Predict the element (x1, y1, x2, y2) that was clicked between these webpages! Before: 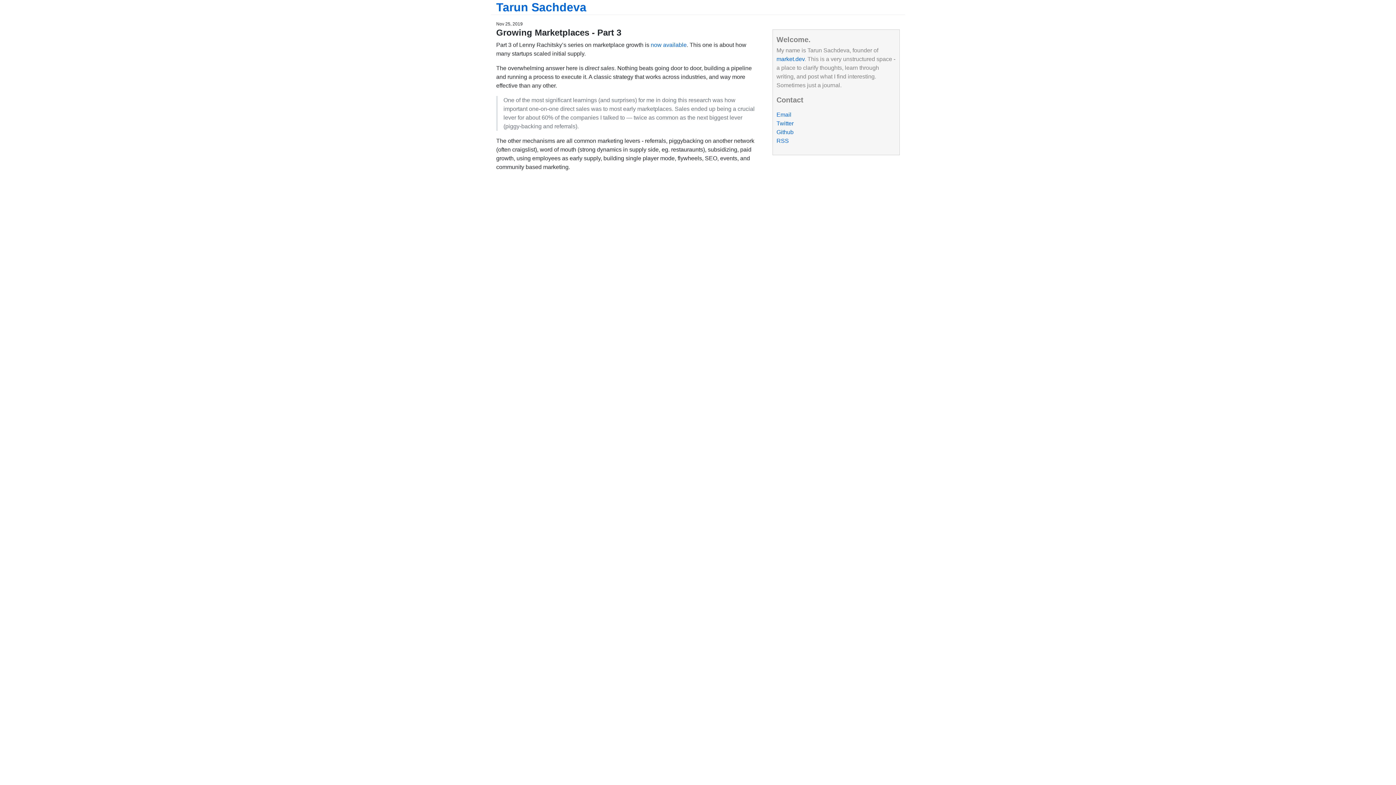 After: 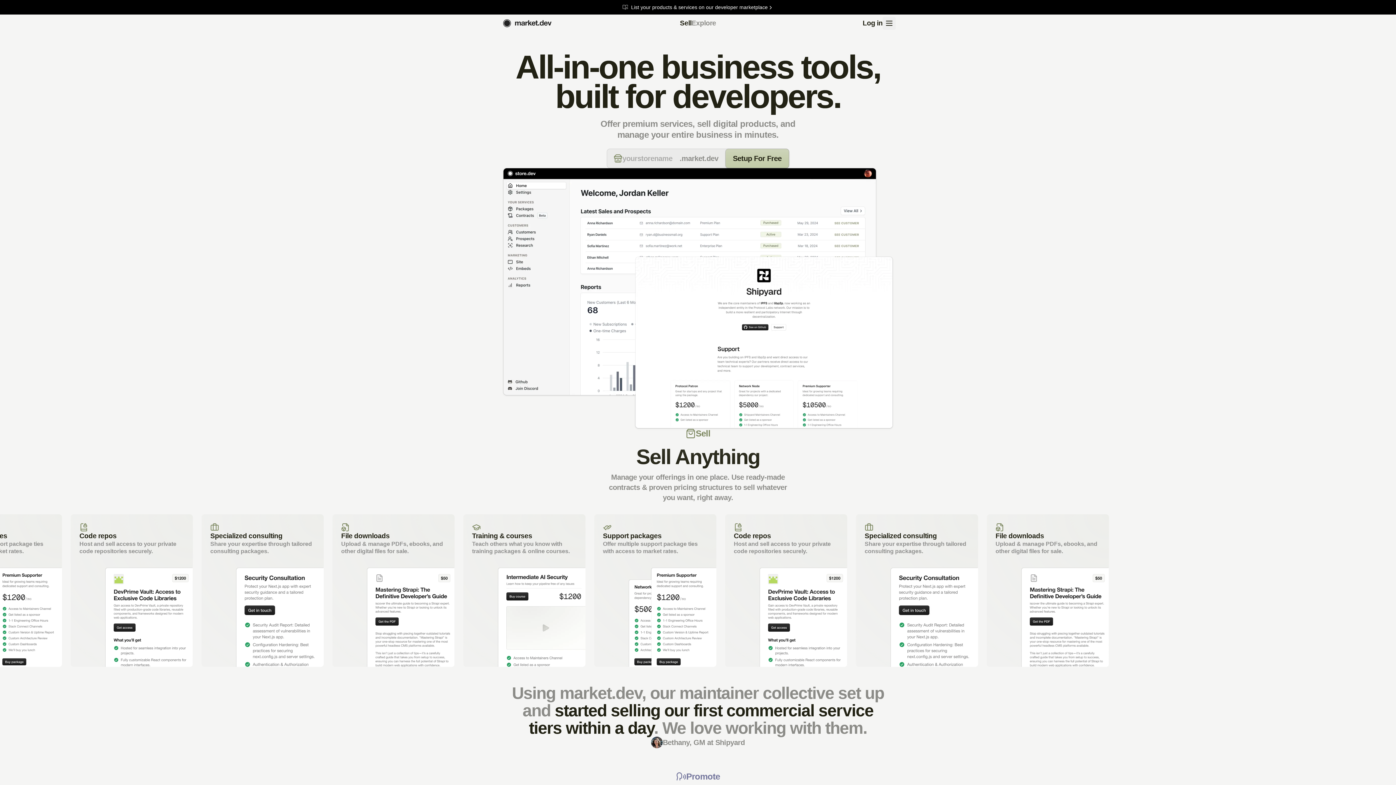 Action: label: market.dev bbox: (776, 56, 804, 62)